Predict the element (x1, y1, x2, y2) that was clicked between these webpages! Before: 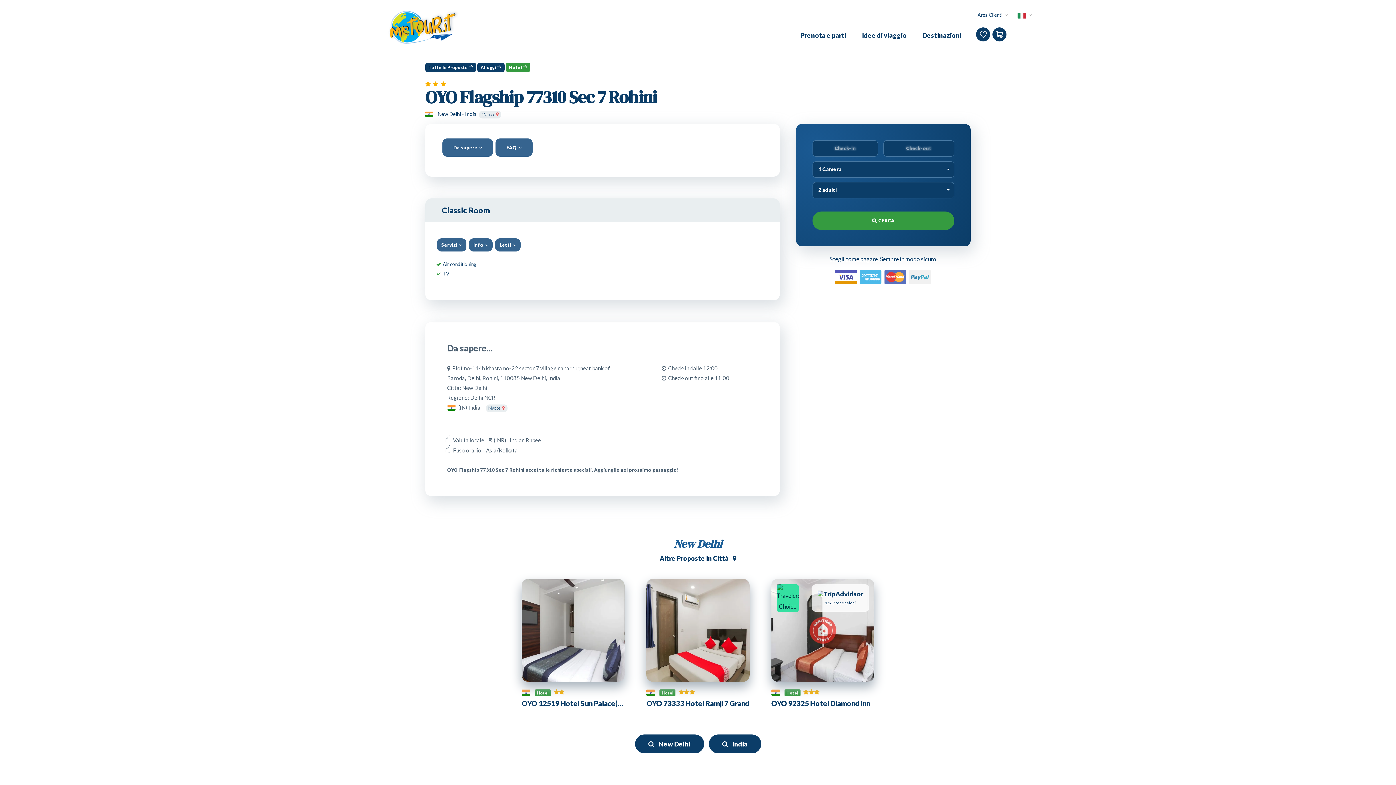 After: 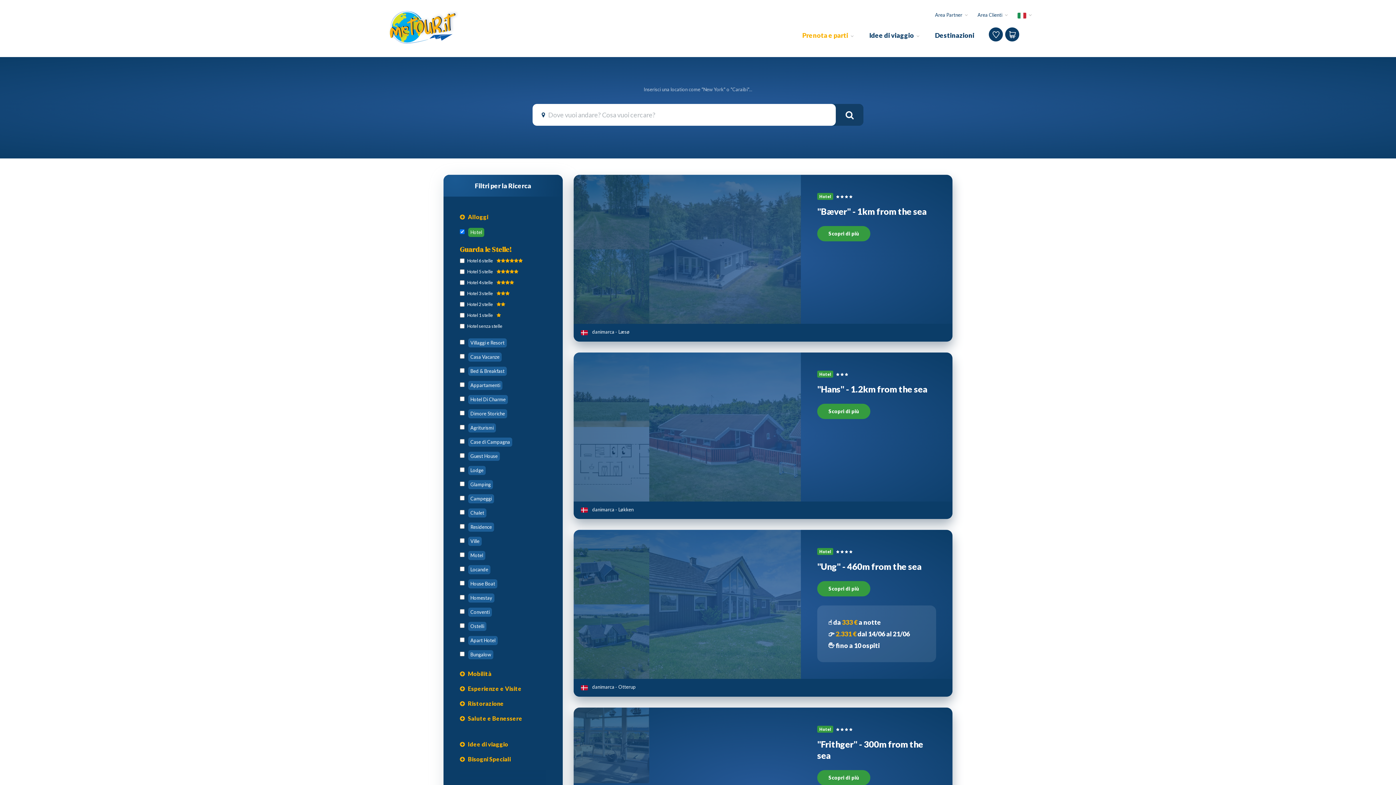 Action: label: Hotel  bbox: (509, 64, 527, 70)